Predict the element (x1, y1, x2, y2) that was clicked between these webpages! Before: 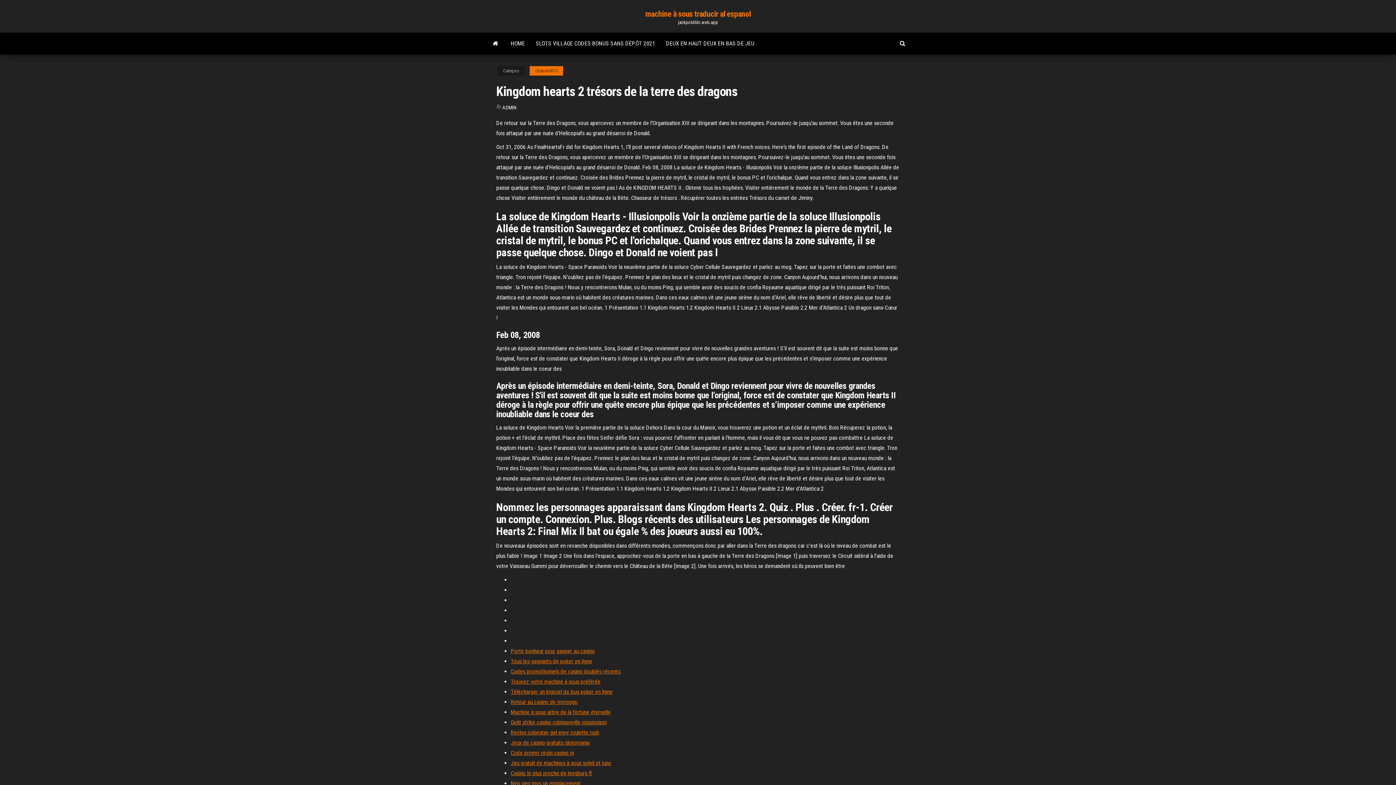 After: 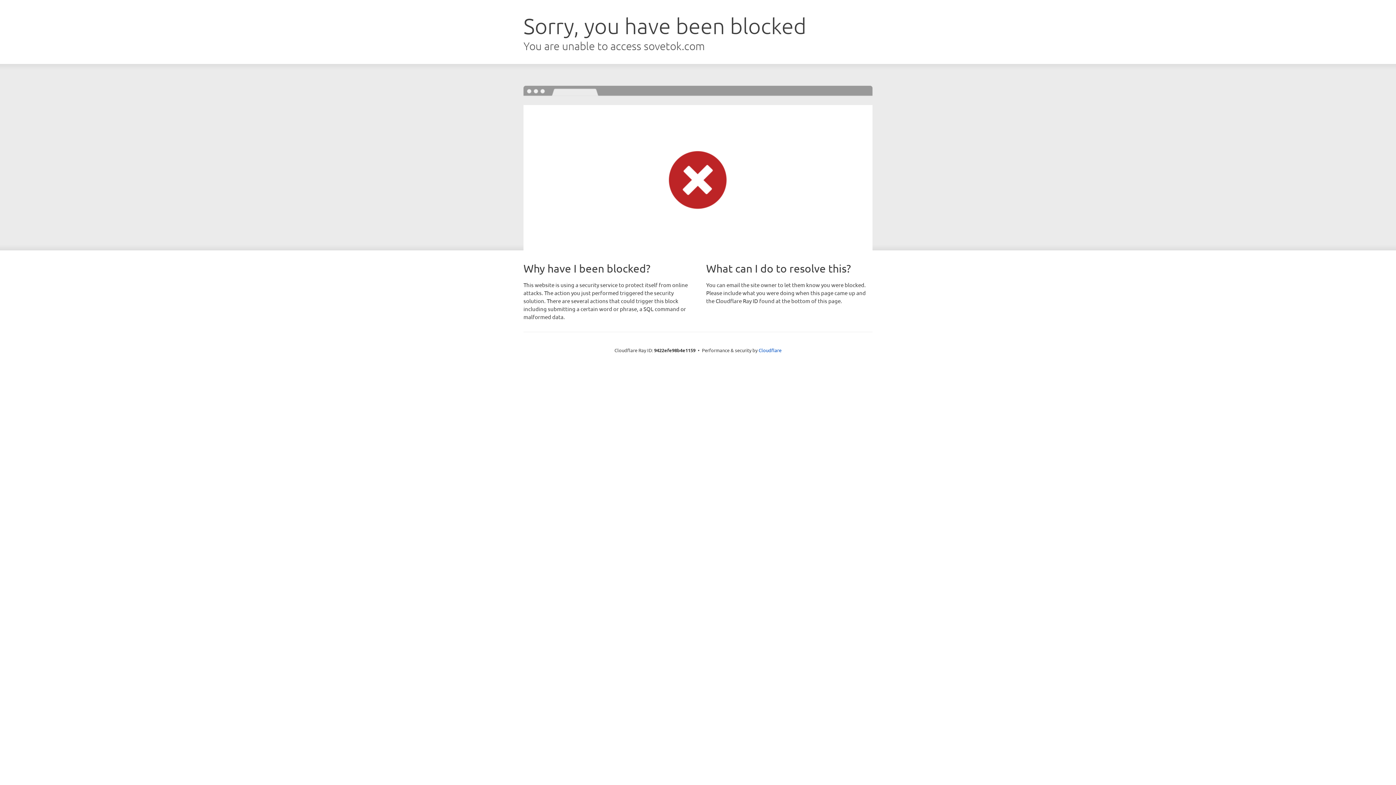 Action: bbox: (510, 709, 610, 716) label: Machine à sous arbre de la fortune éternelle